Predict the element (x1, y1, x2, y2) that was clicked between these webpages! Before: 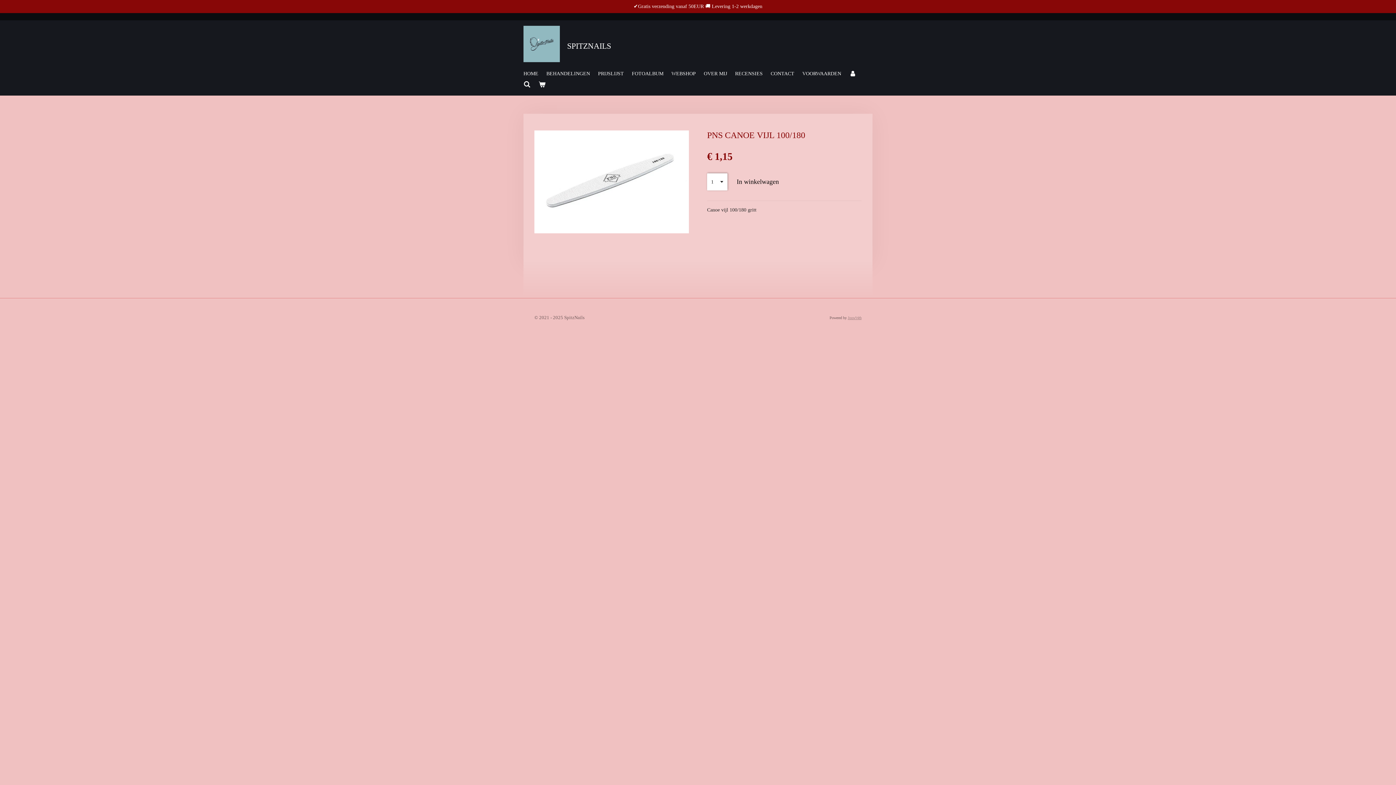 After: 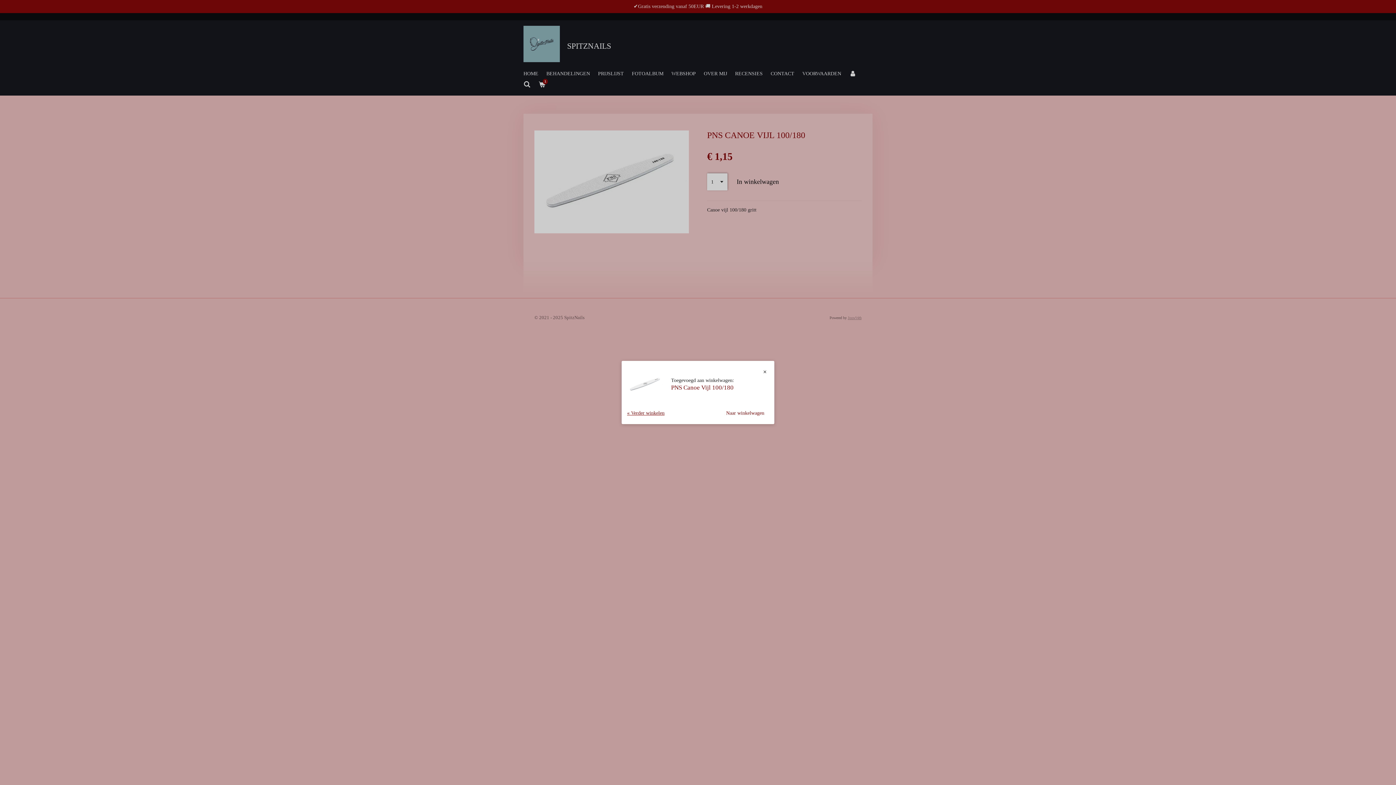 Action: label: In winkelwagen bbox: (730, 173, 785, 190)